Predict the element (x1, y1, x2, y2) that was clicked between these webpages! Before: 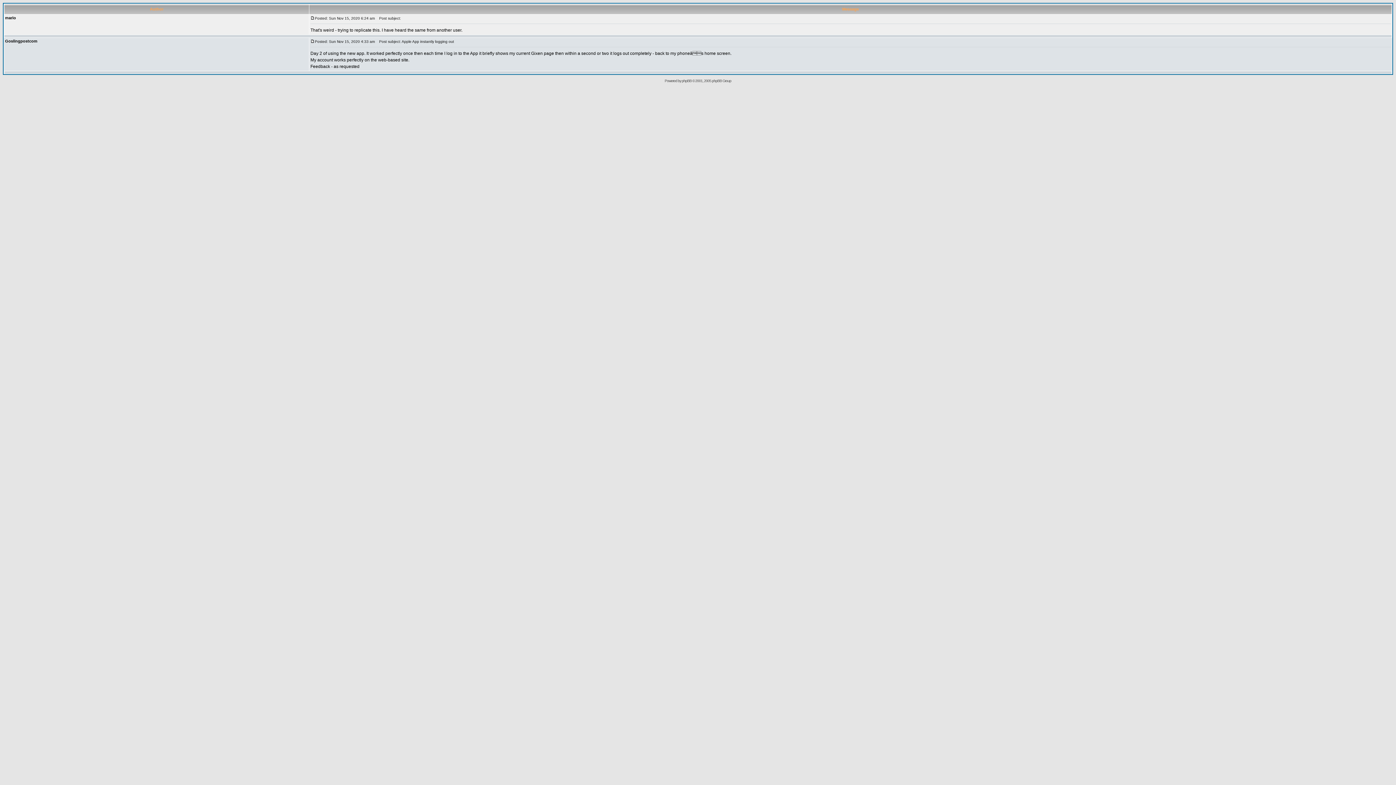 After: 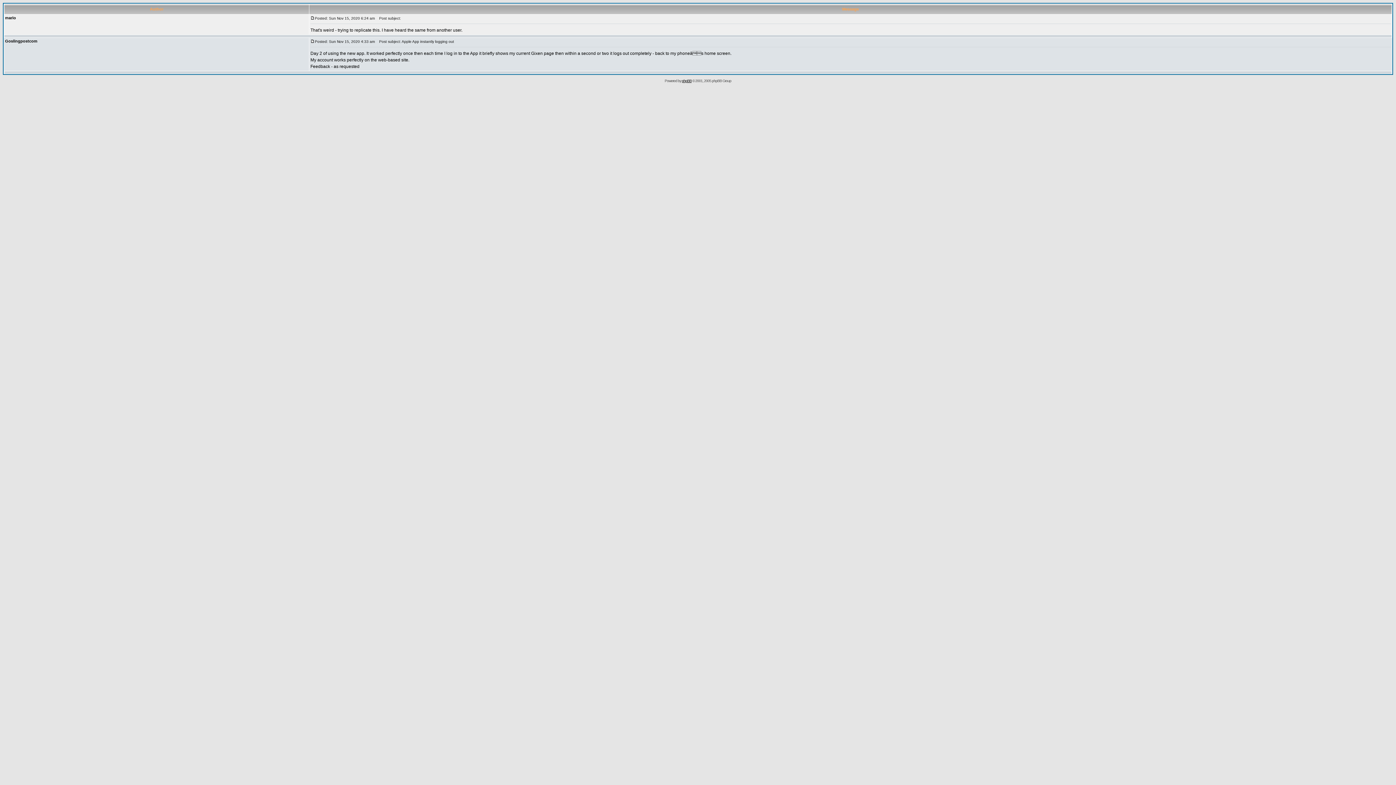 Action: label: phpBB bbox: (682, 78, 691, 82)